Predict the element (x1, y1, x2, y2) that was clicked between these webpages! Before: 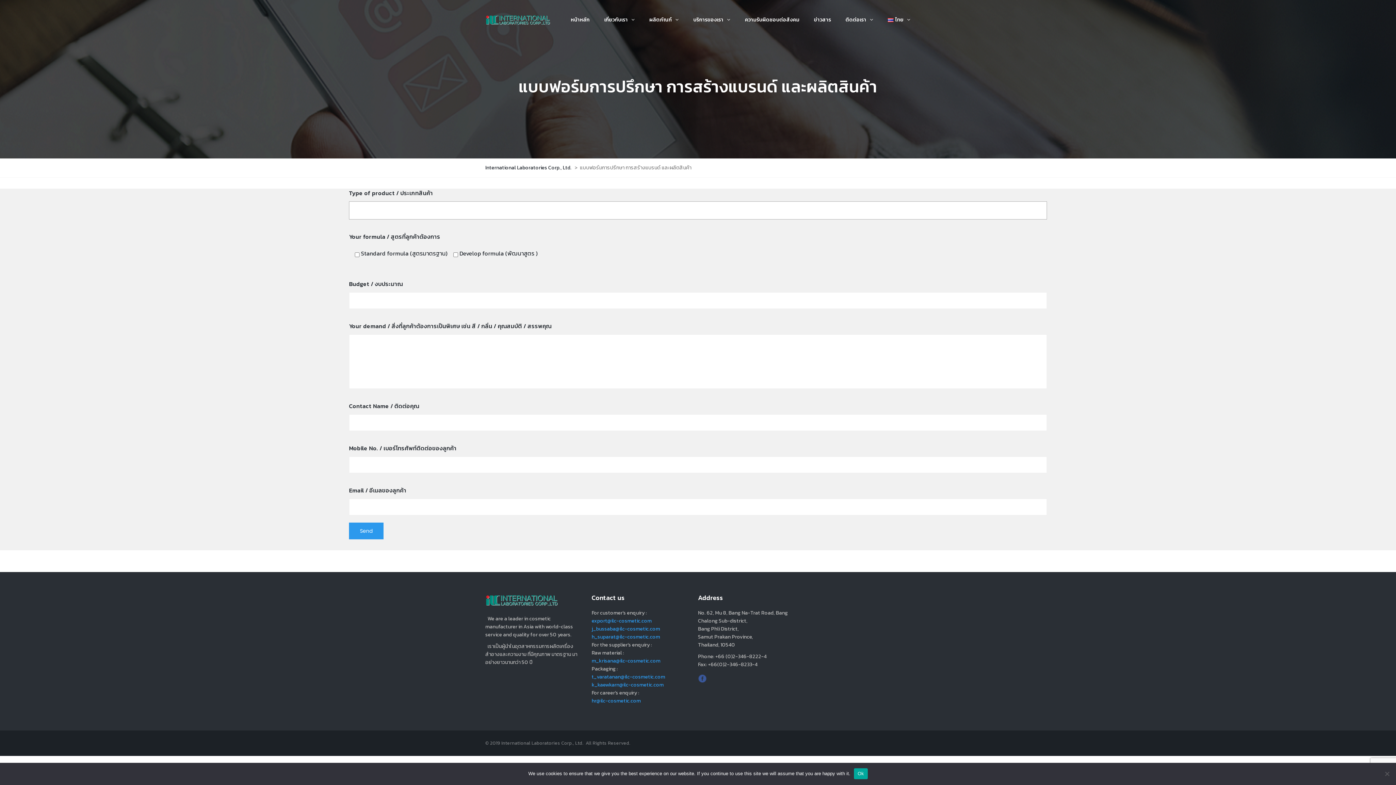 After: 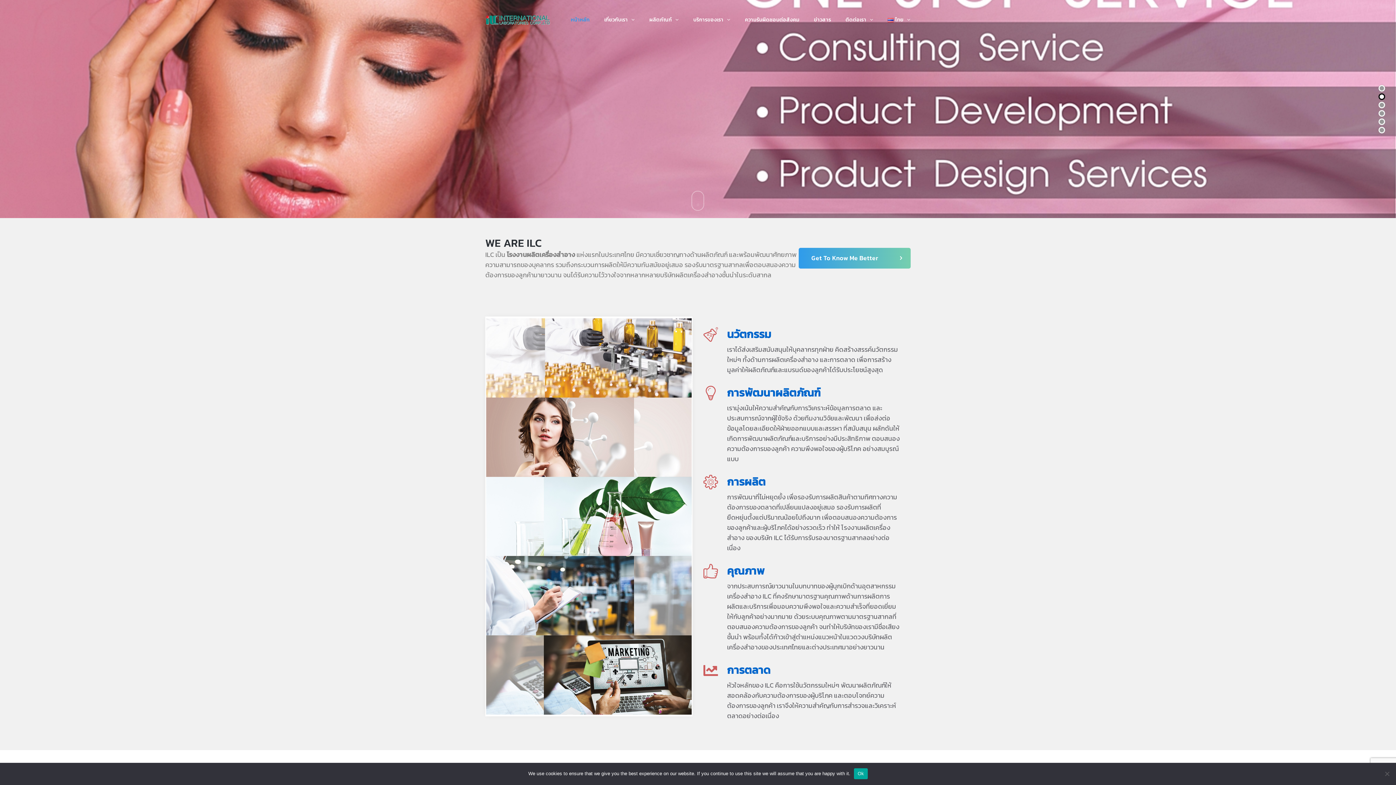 Action: bbox: (563, 12, 597, 26) label: หน้าหลัก